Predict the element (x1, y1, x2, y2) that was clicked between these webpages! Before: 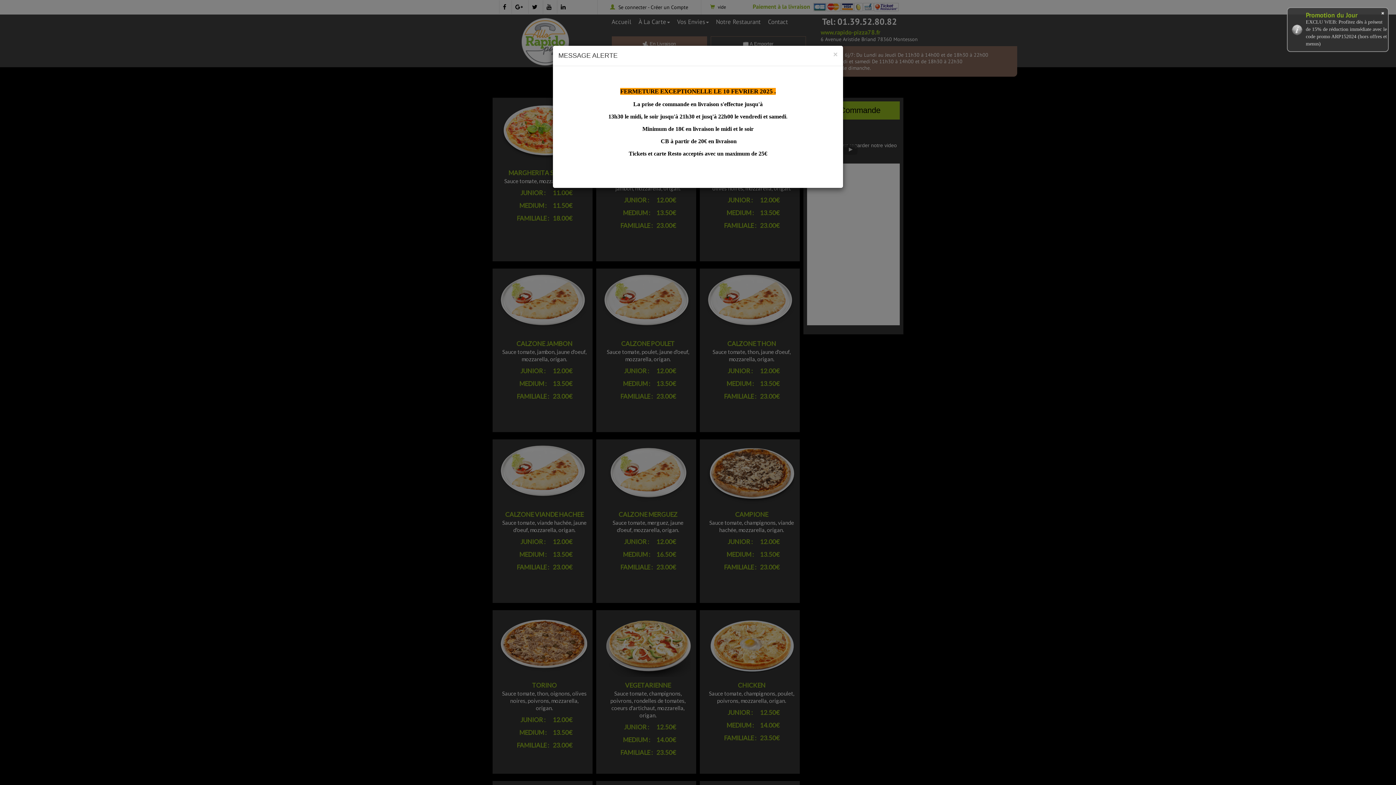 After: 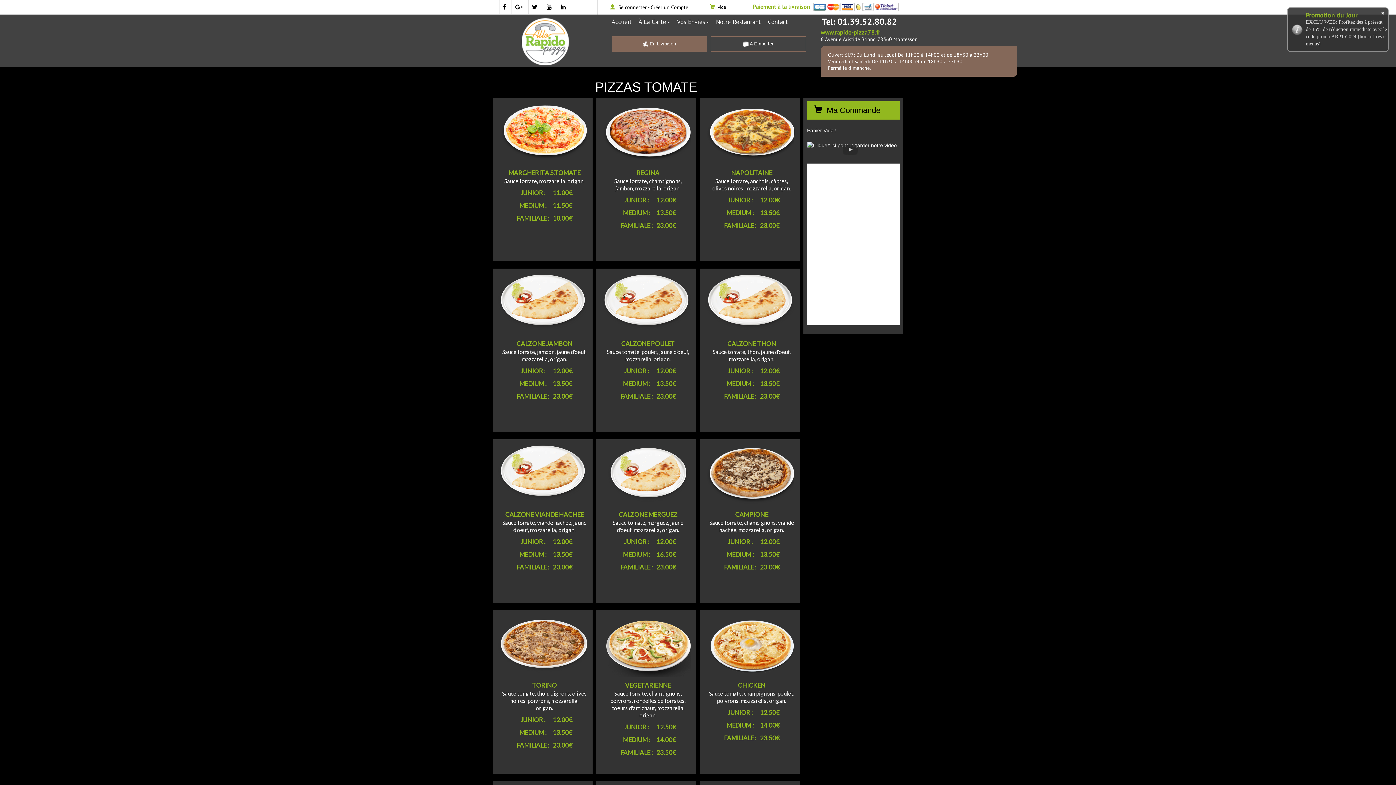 Action: label: Close bbox: (833, 50, 837, 58)